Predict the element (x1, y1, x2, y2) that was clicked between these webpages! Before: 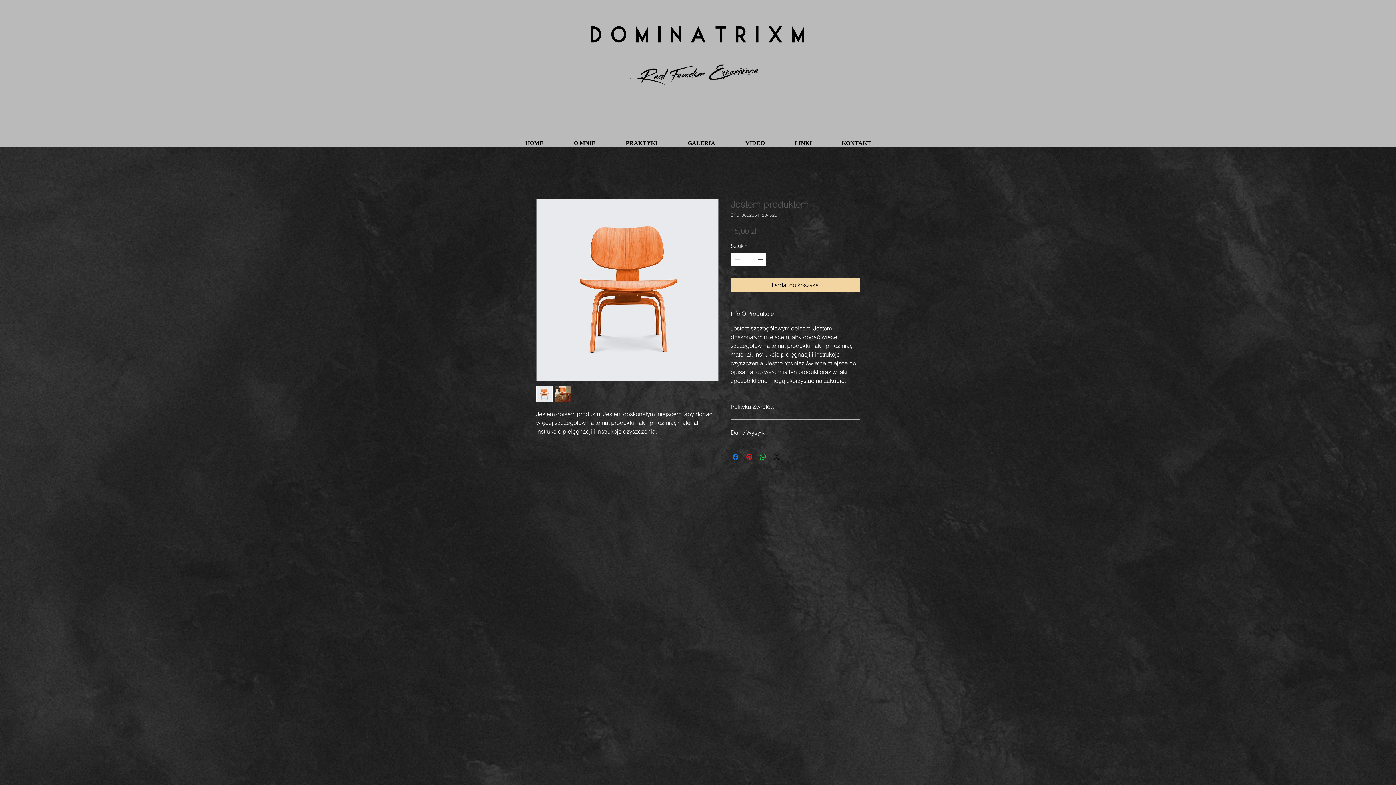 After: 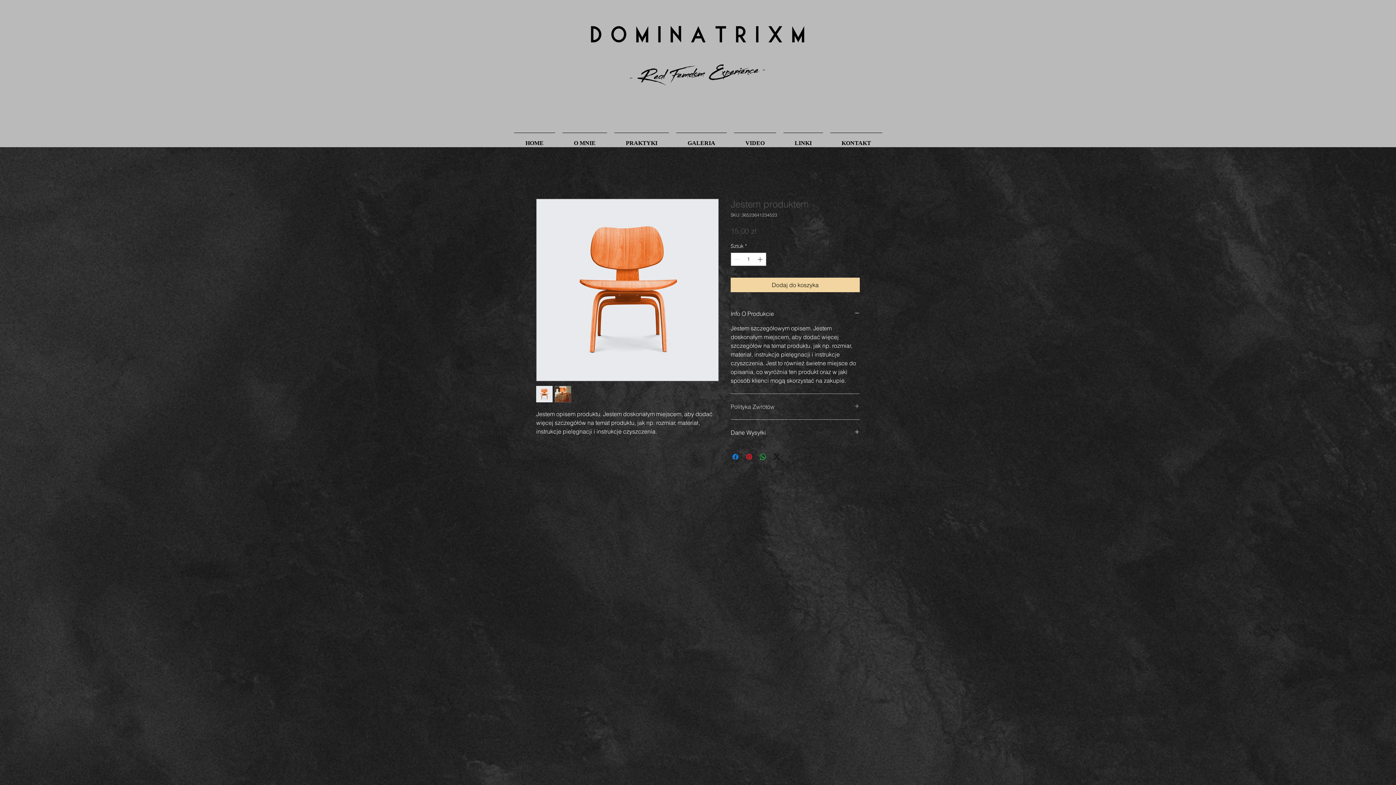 Action: bbox: (730, 402, 860, 410) label: Polityka Zwrotów